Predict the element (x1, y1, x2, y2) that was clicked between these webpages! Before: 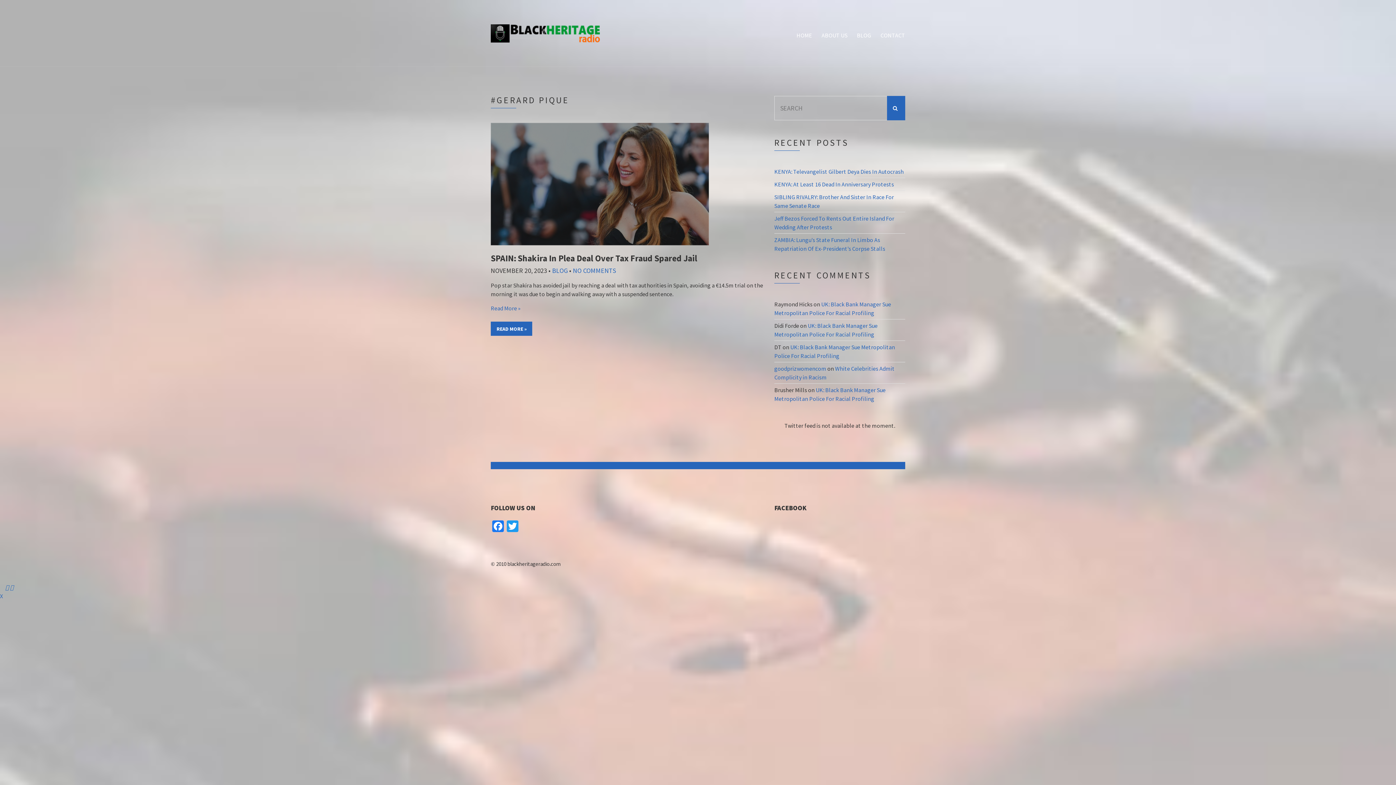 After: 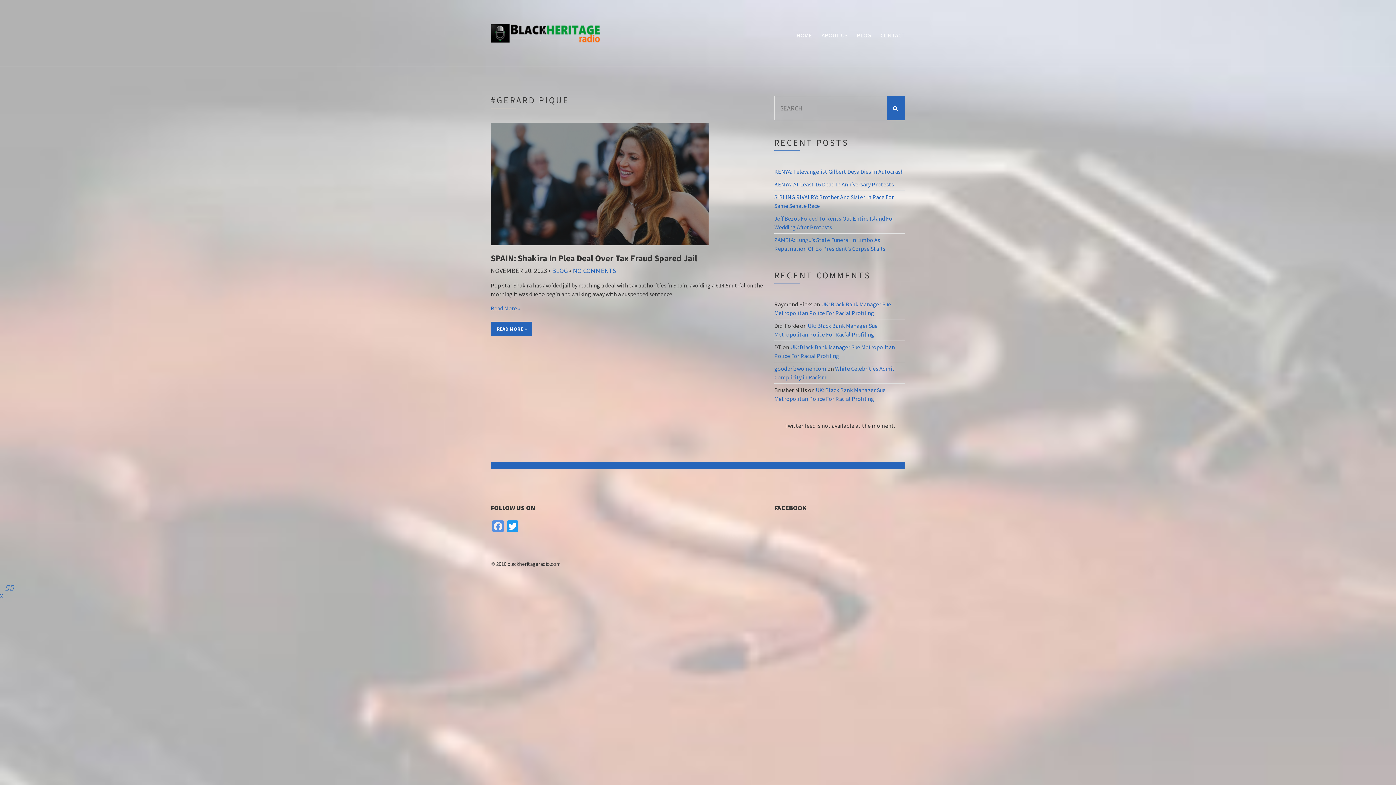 Action: bbox: (490, 520, 505, 534) label: Facebook